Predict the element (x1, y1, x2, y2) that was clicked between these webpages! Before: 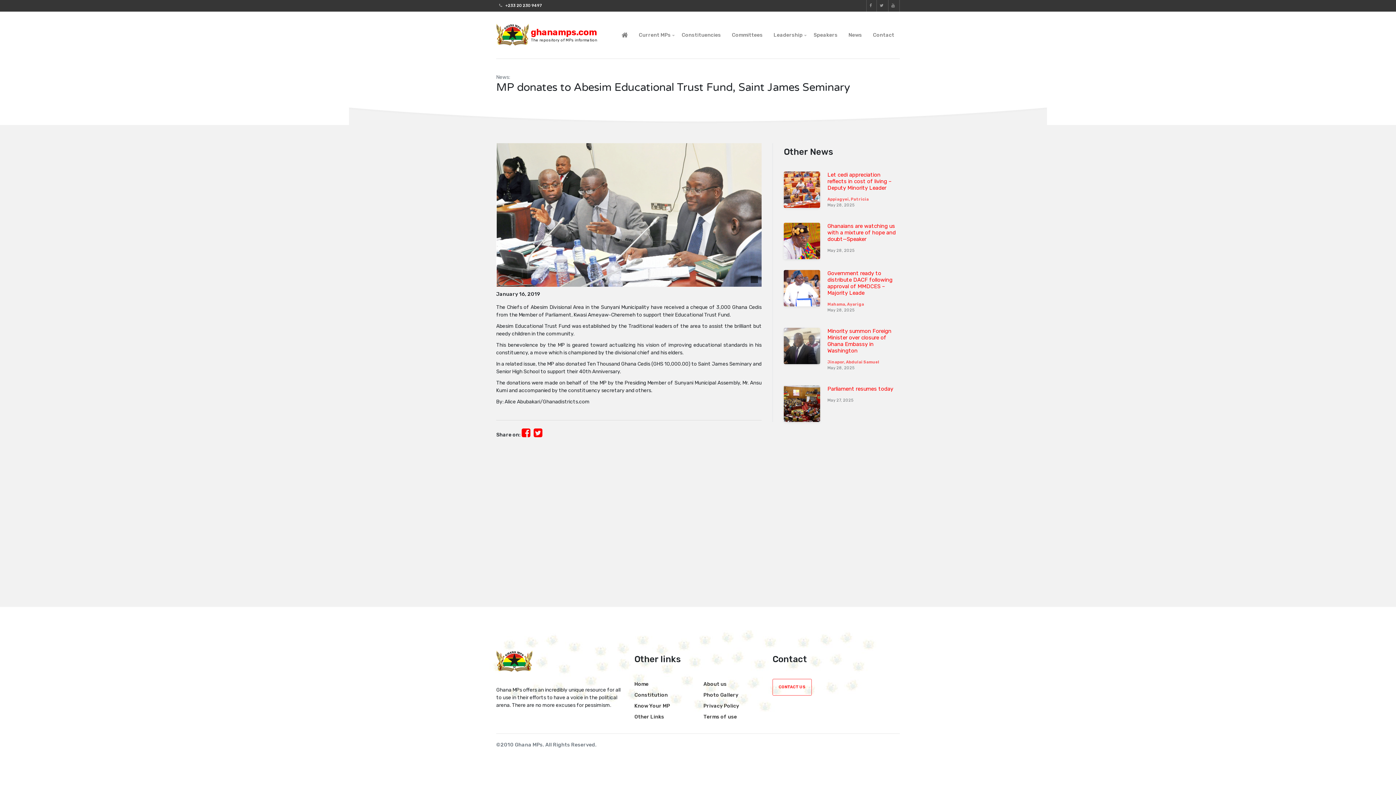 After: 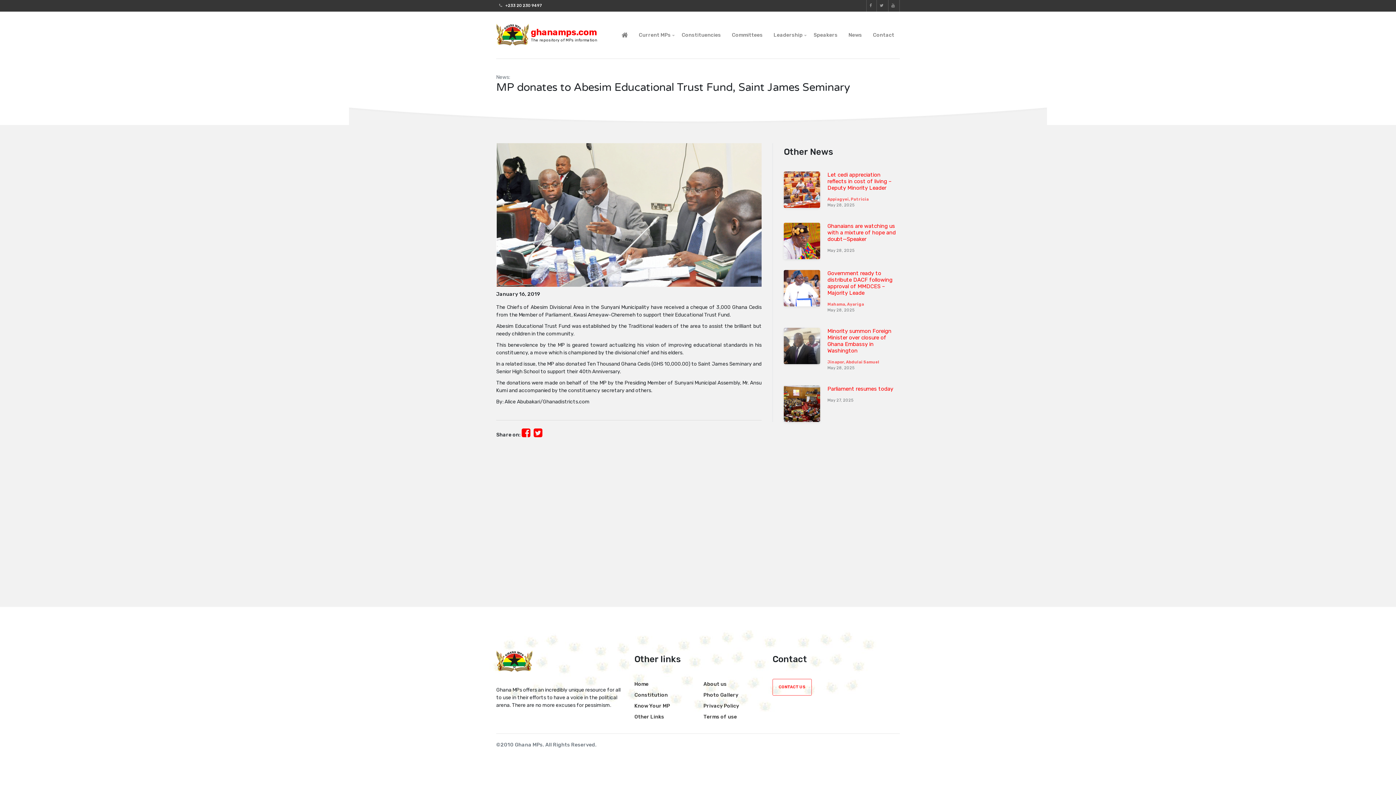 Action: label:   bbox: (521, 431, 531, 438)